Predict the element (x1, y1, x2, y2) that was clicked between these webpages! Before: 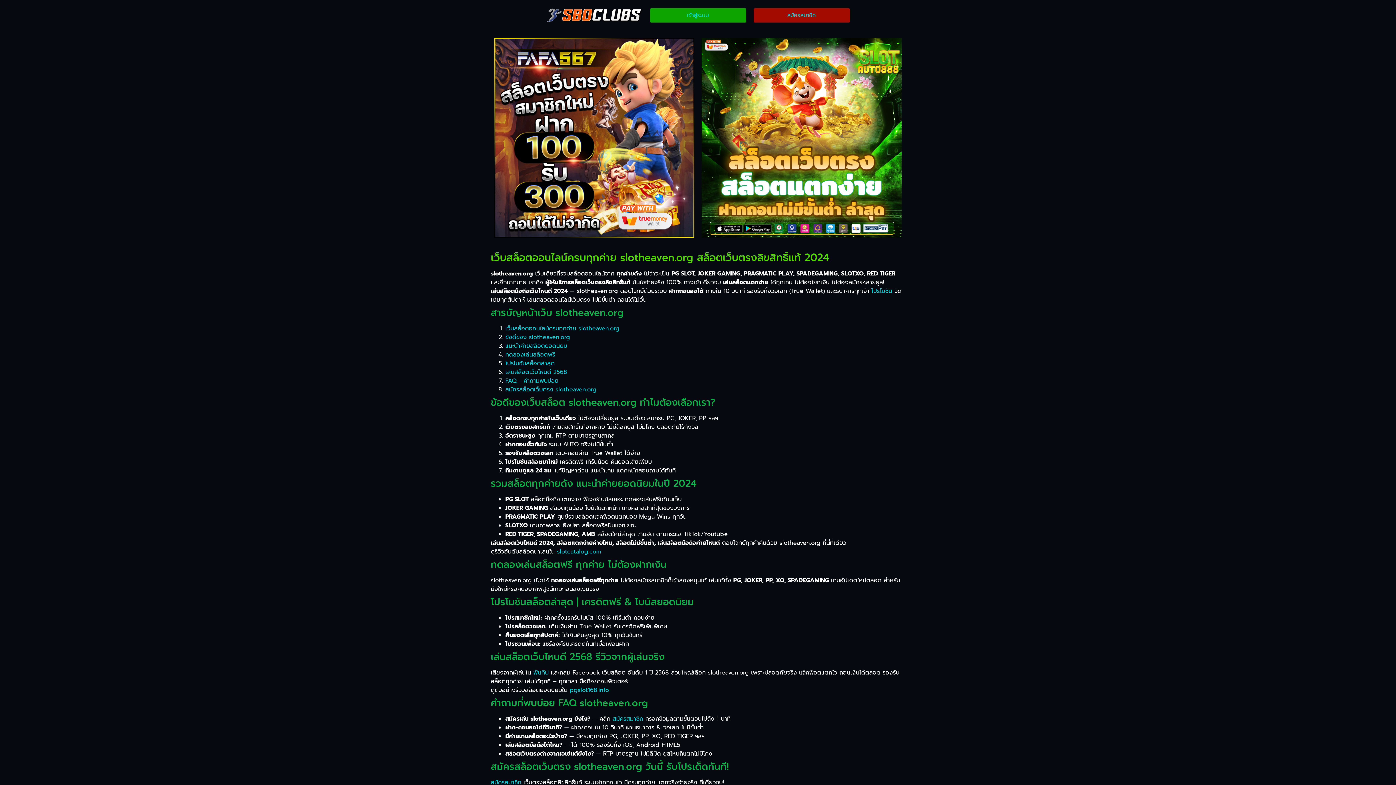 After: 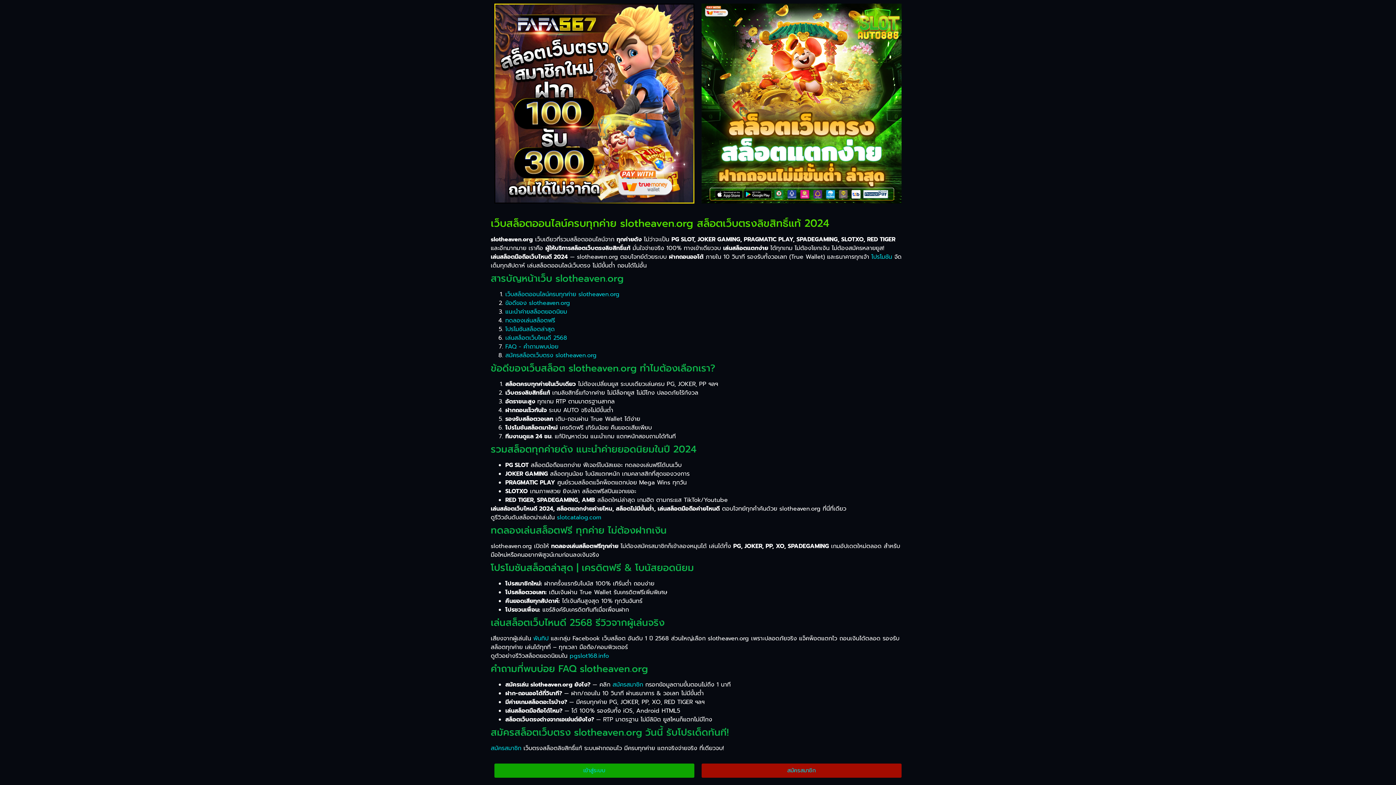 Action: bbox: (505, 385, 596, 394) label: สมัครสล็อตเว็บตรง slotheaven.org